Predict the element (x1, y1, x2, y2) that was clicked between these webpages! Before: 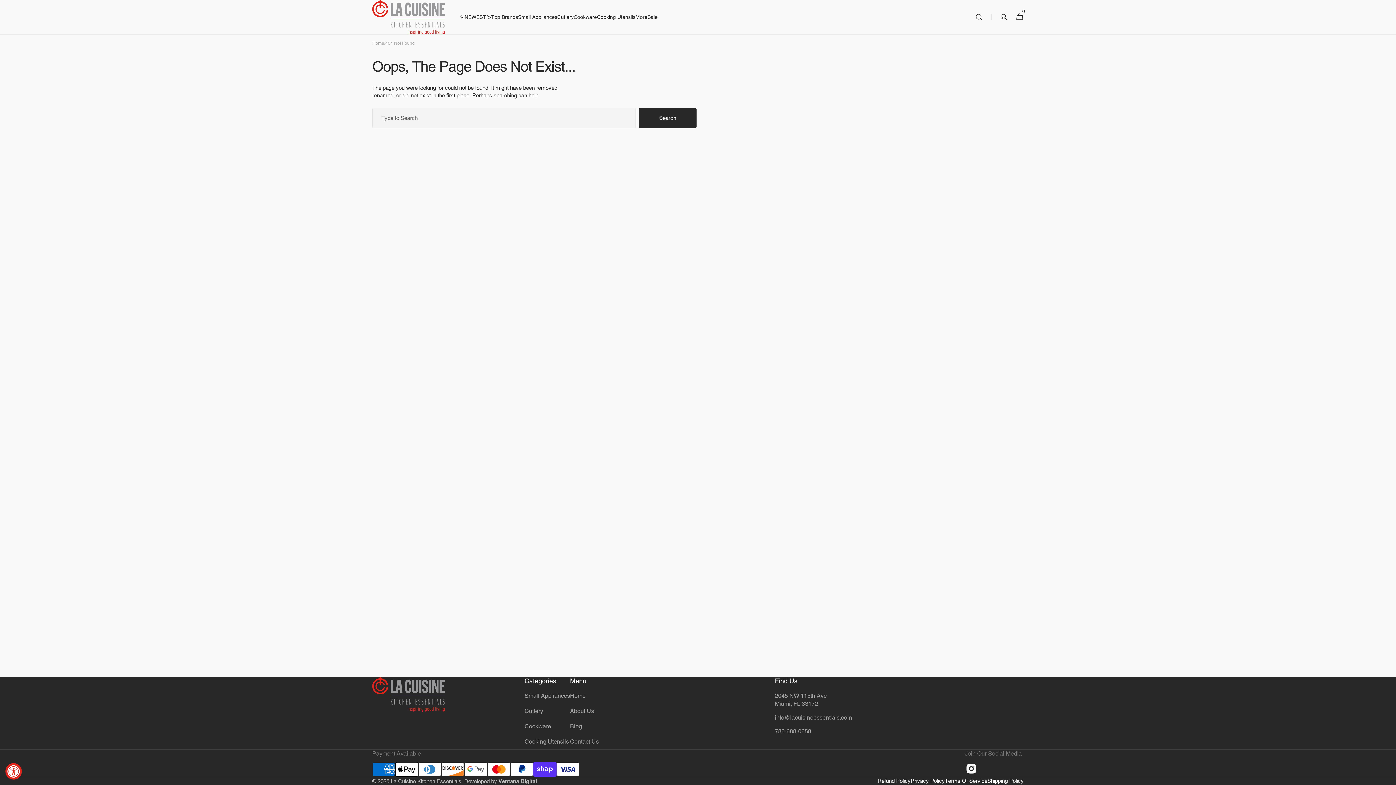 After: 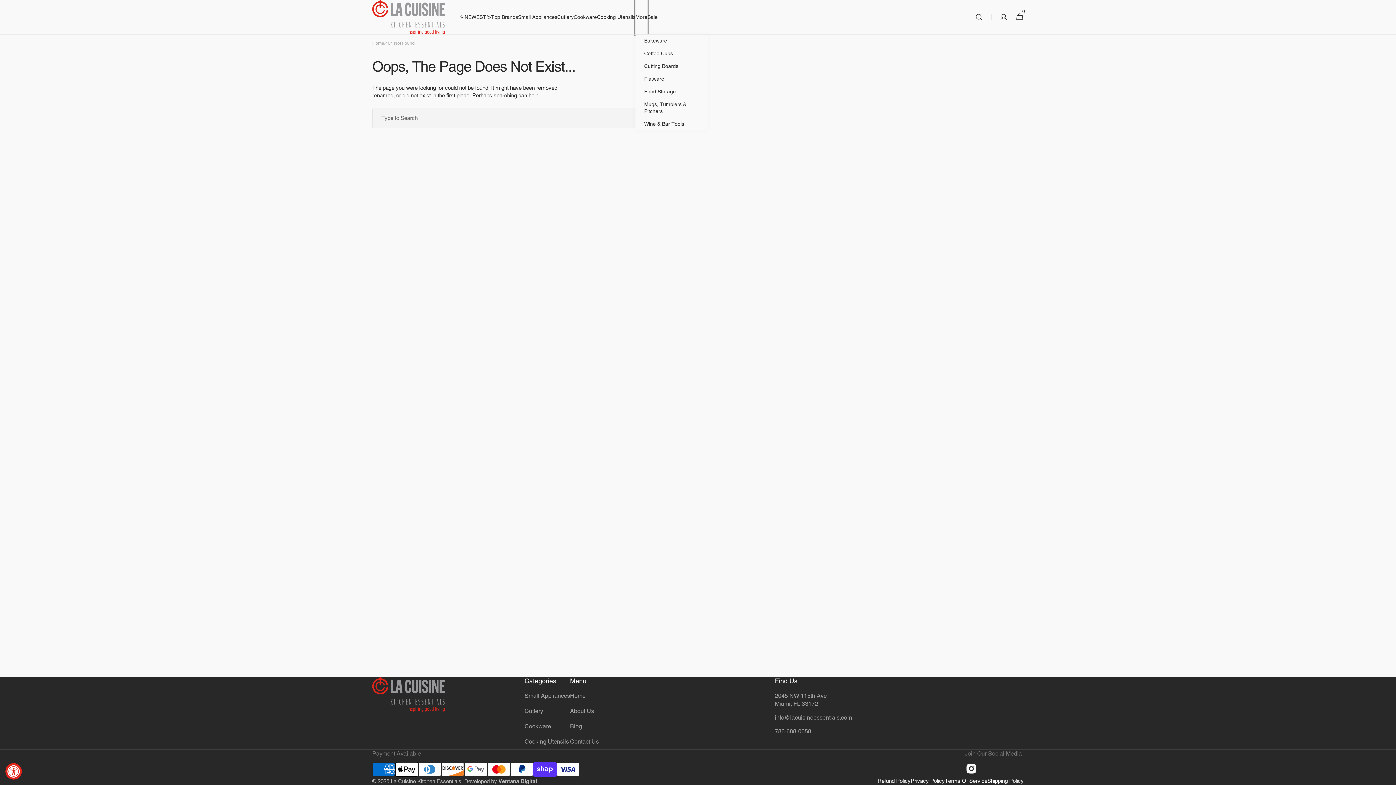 Action: bbox: (635, 0, 647, 34) label: More